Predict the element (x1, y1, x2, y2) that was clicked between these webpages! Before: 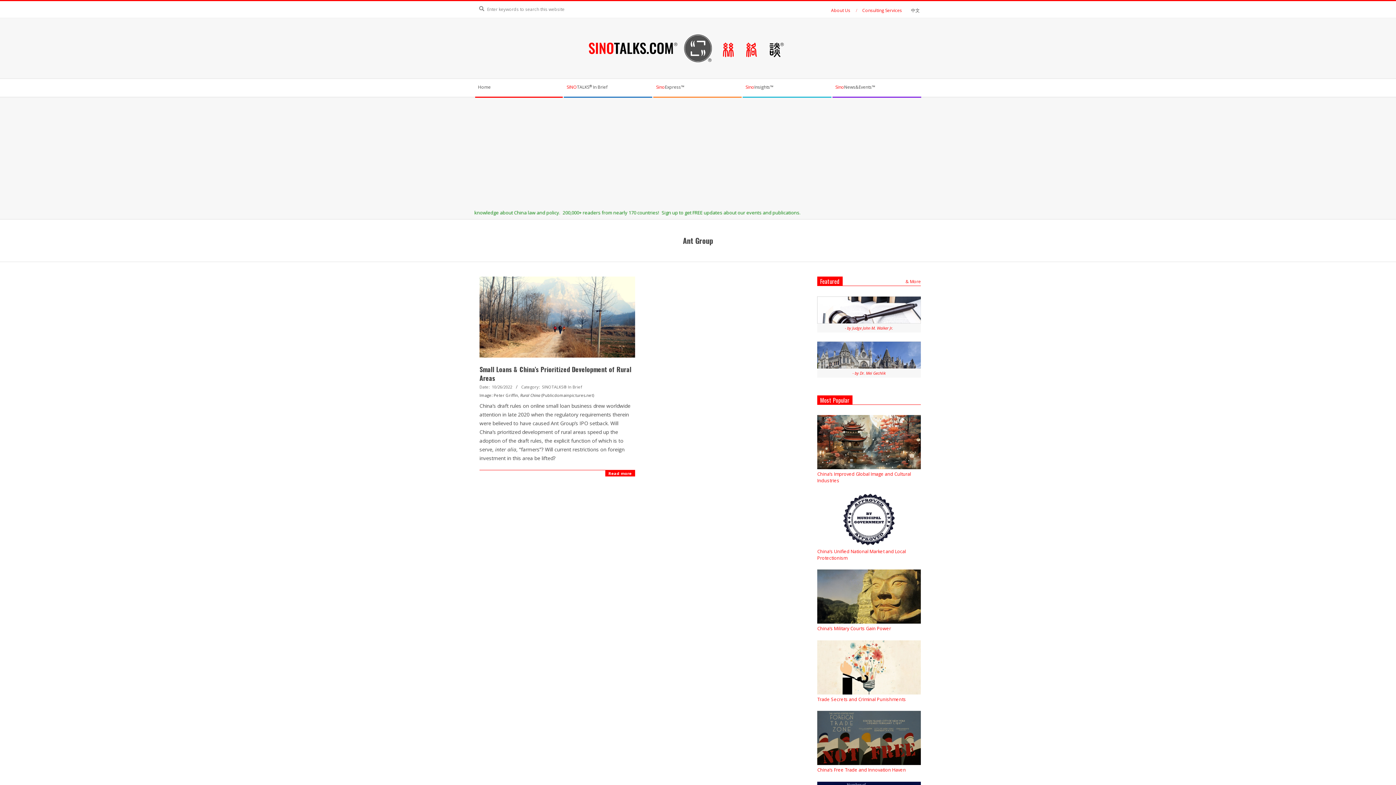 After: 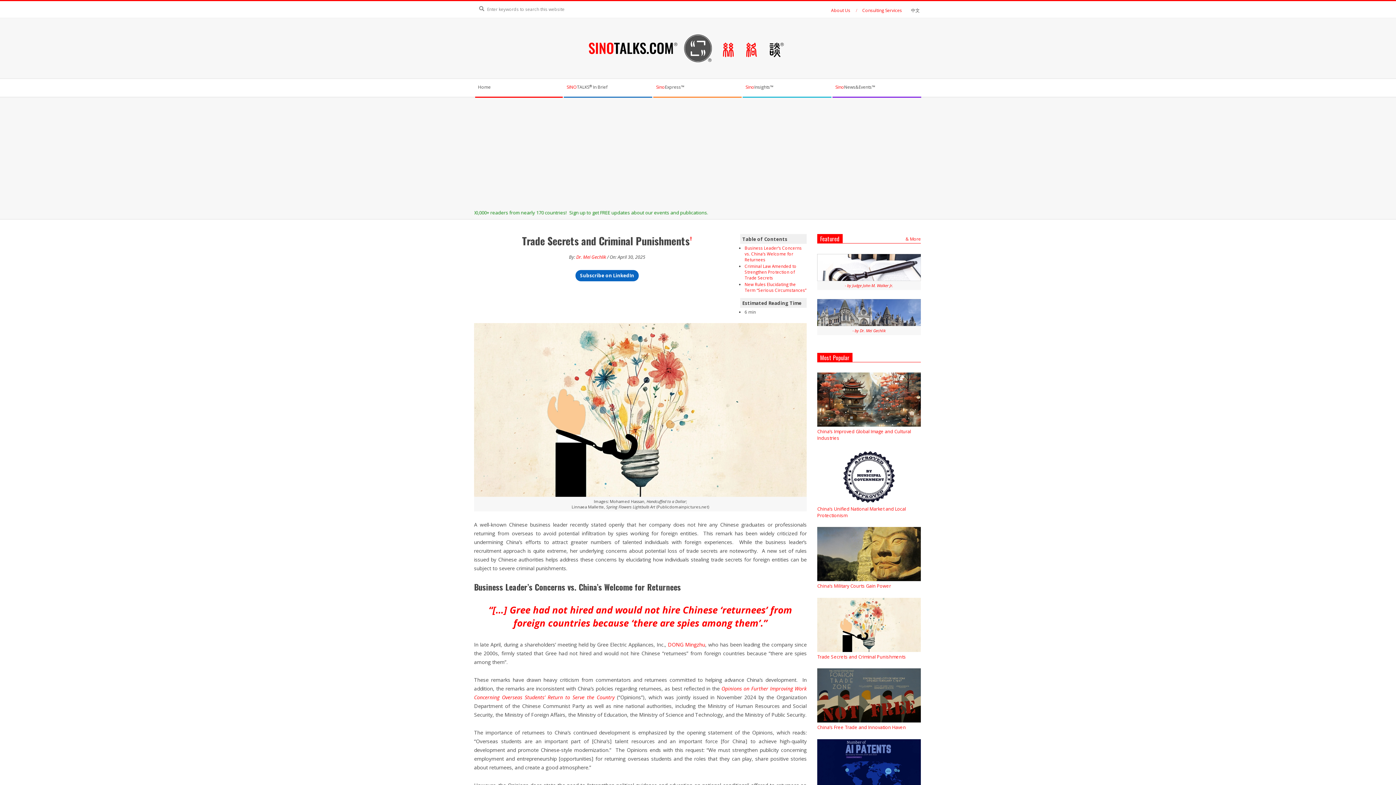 Action: label: Trade Secrets and Criminal Punishments bbox: (817, 696, 906, 702)